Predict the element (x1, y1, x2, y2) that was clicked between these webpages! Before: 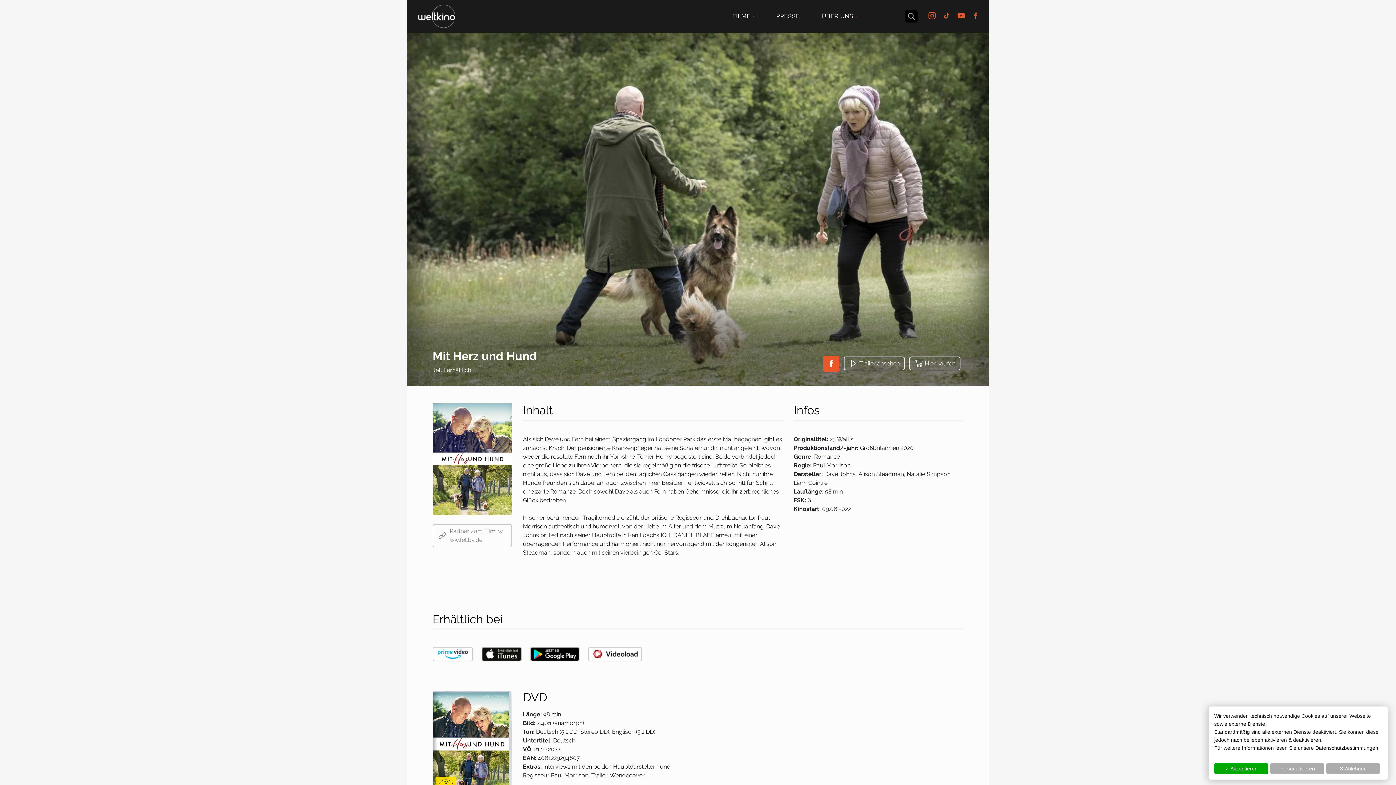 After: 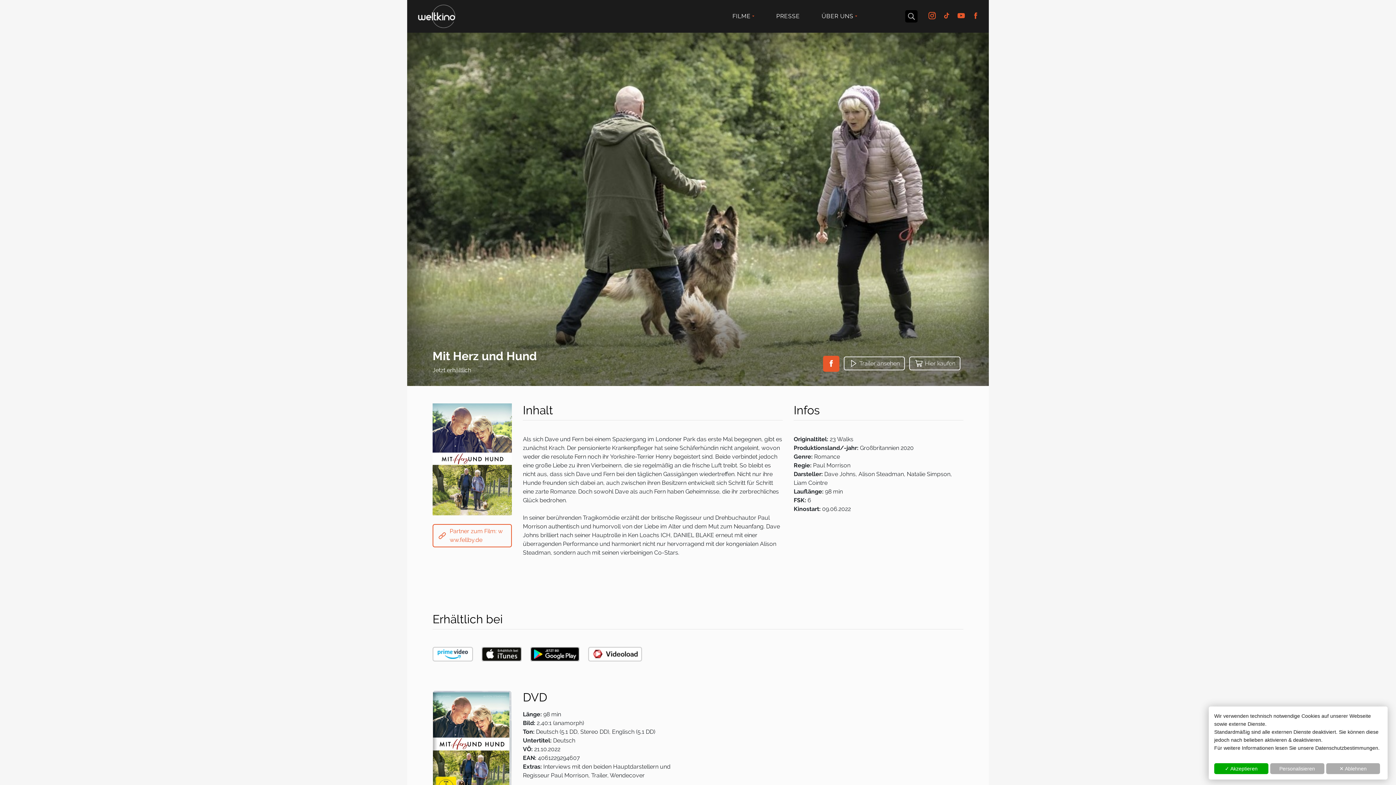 Action: label: Partner zum Film: www.fellby.de bbox: (432, 524, 512, 547)